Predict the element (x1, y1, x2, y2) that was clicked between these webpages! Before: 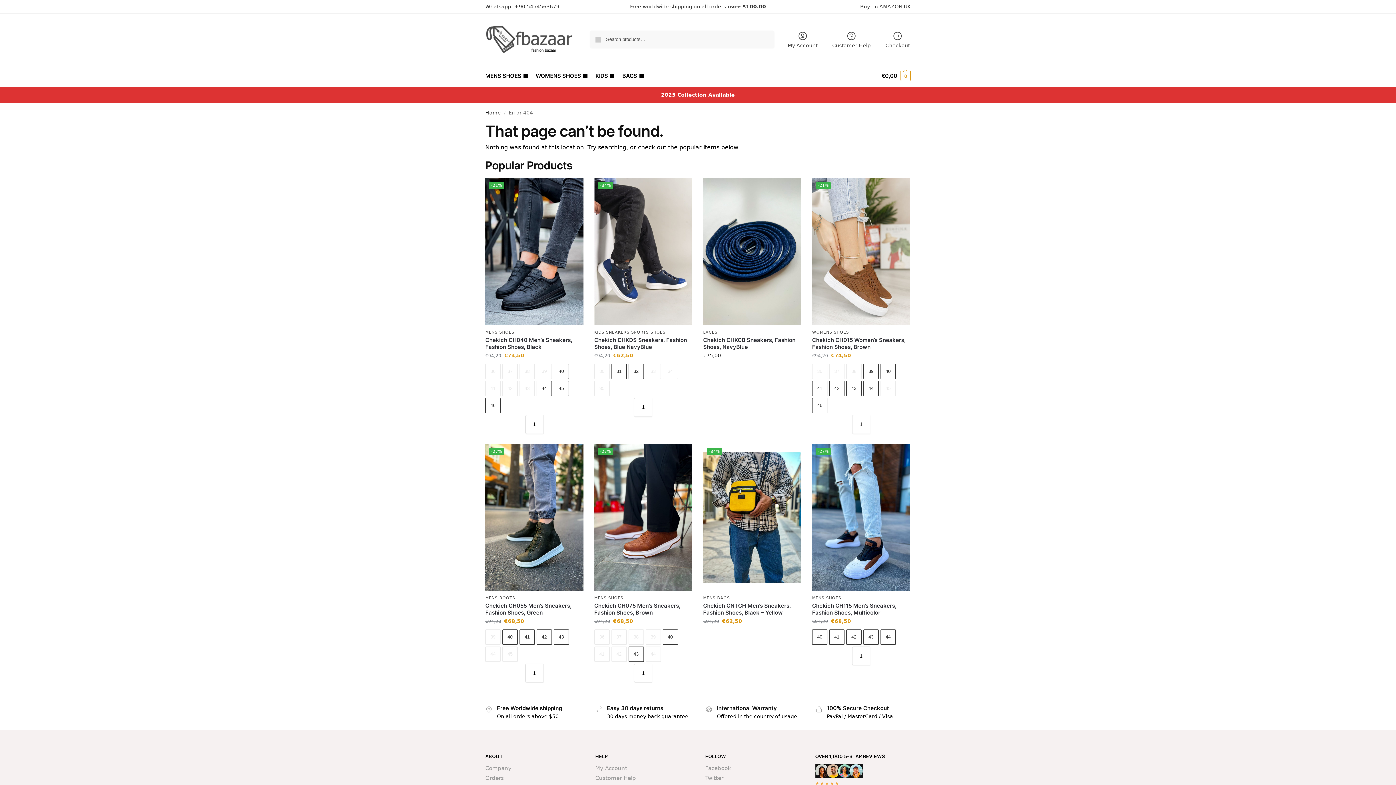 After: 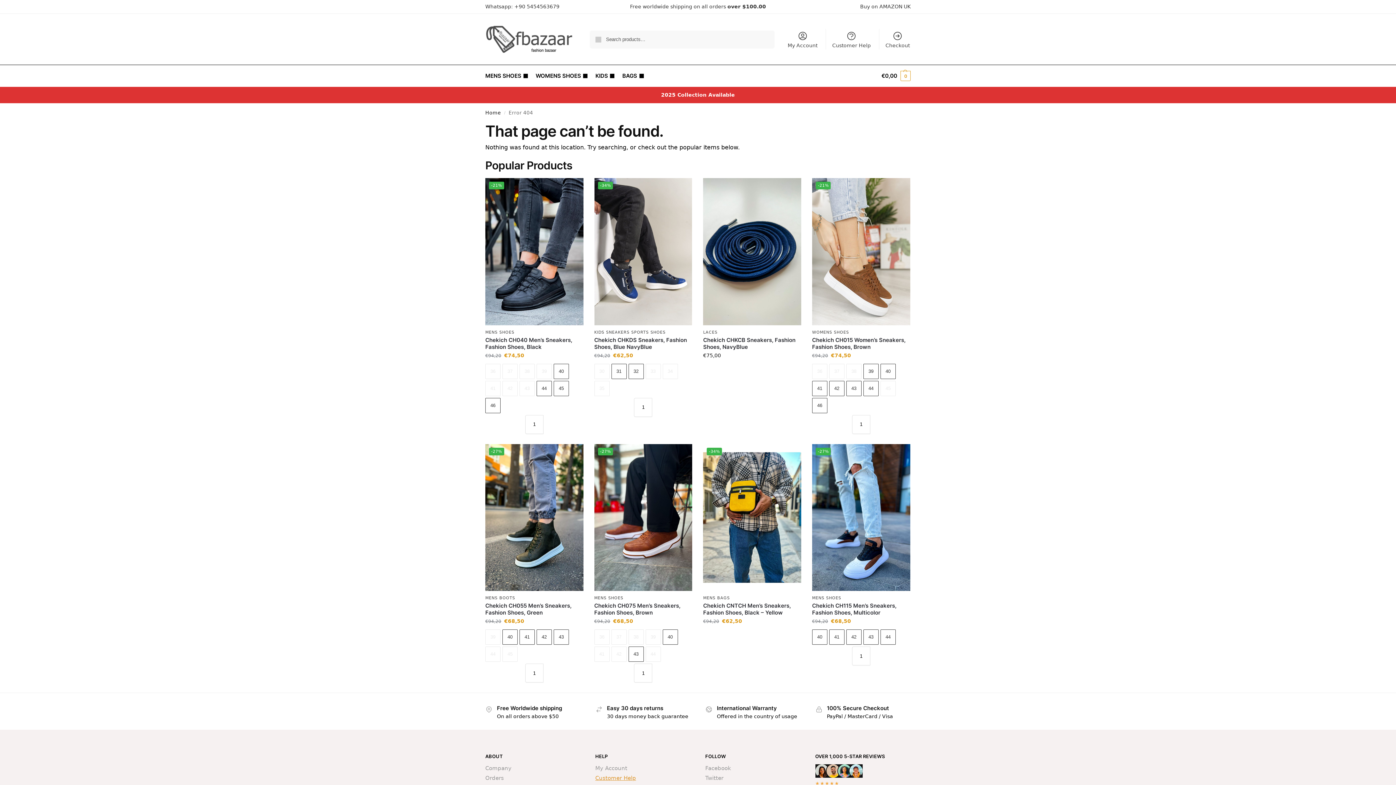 Action: label: Customer Help bbox: (595, 775, 636, 781)